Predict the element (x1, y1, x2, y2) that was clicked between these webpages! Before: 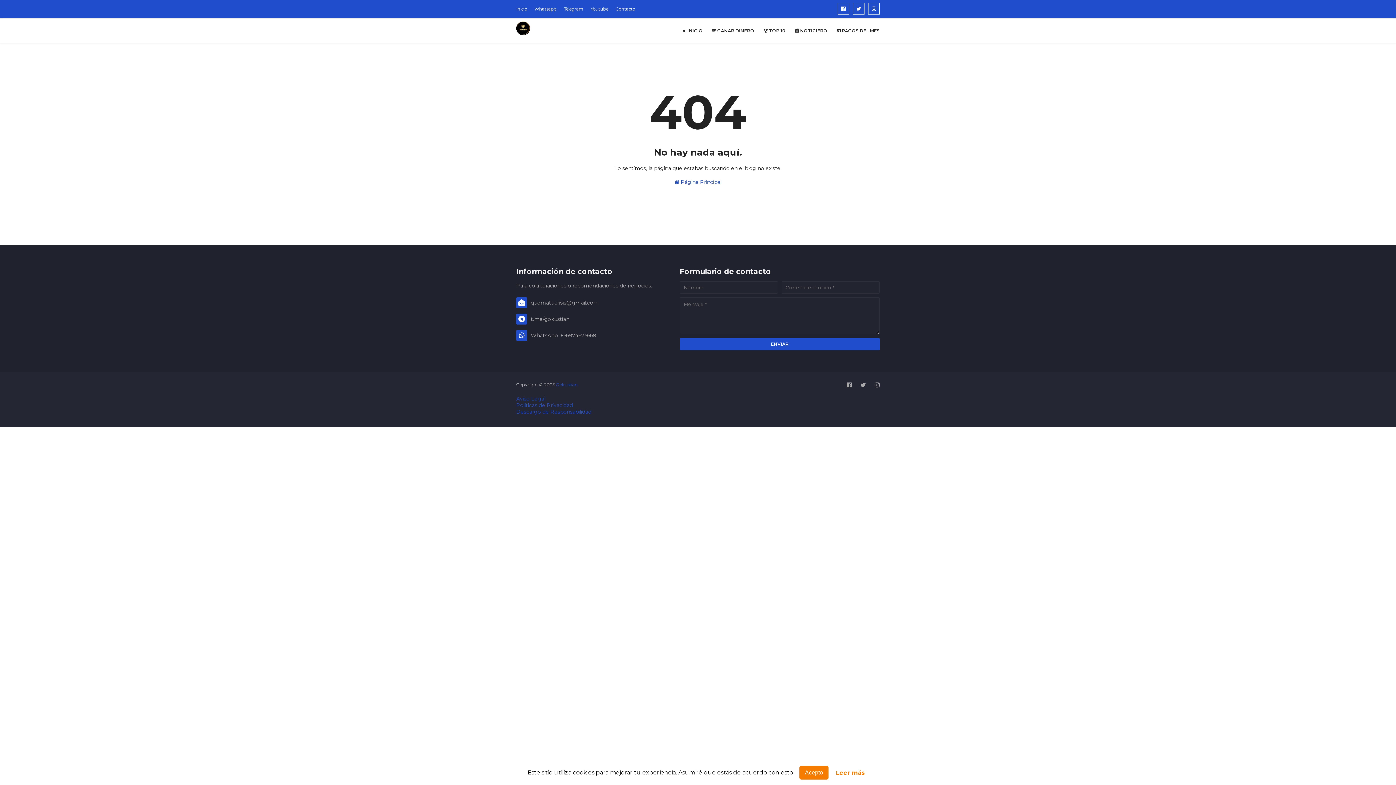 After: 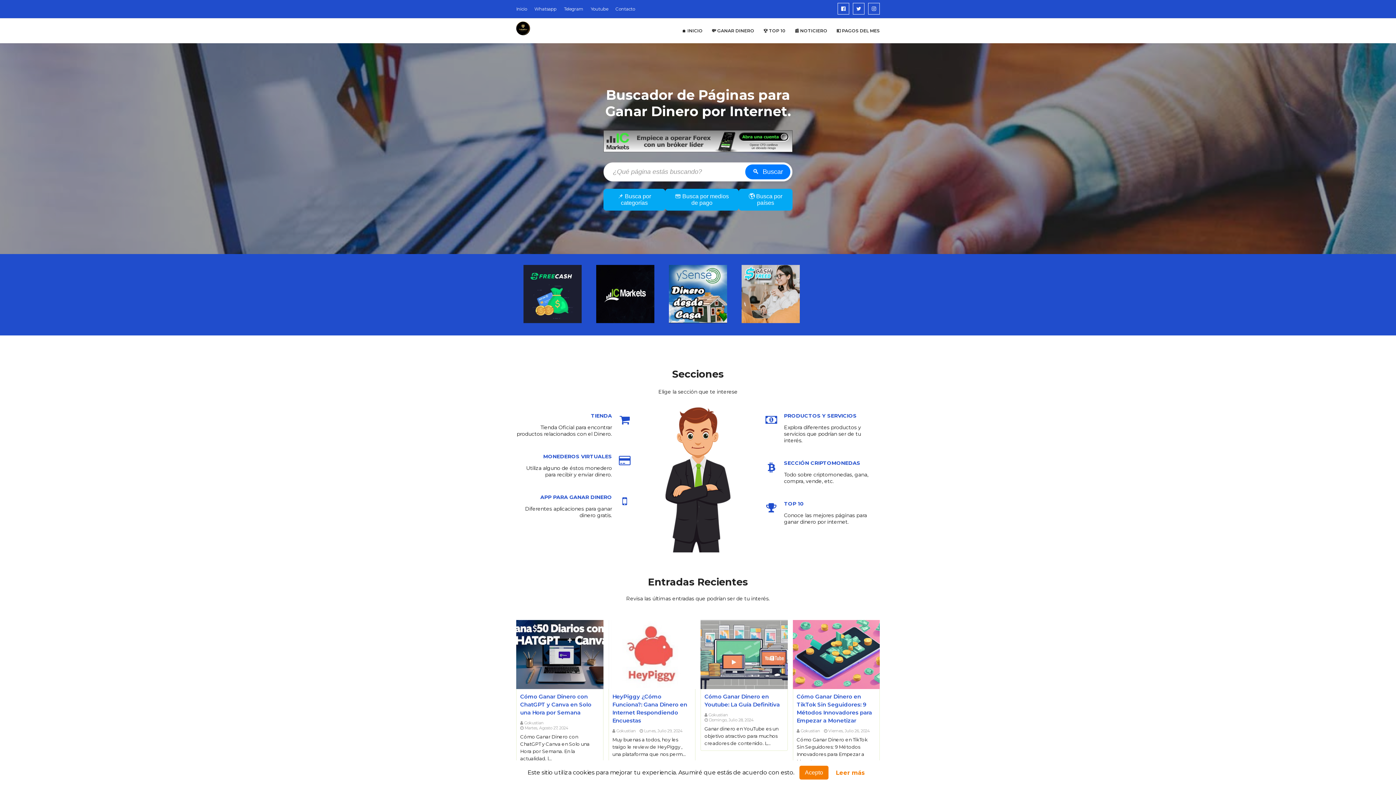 Action: bbox: (516, 21, 530, 35)